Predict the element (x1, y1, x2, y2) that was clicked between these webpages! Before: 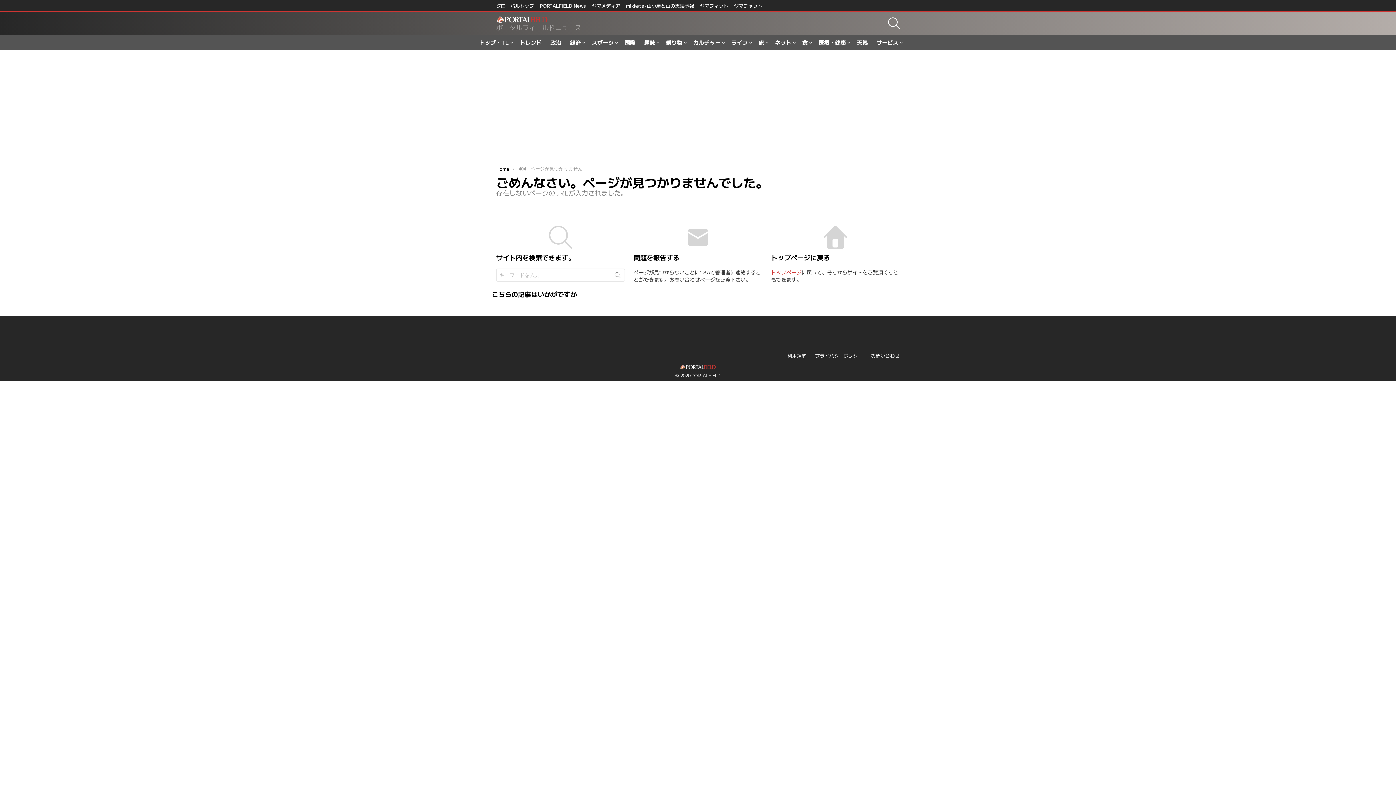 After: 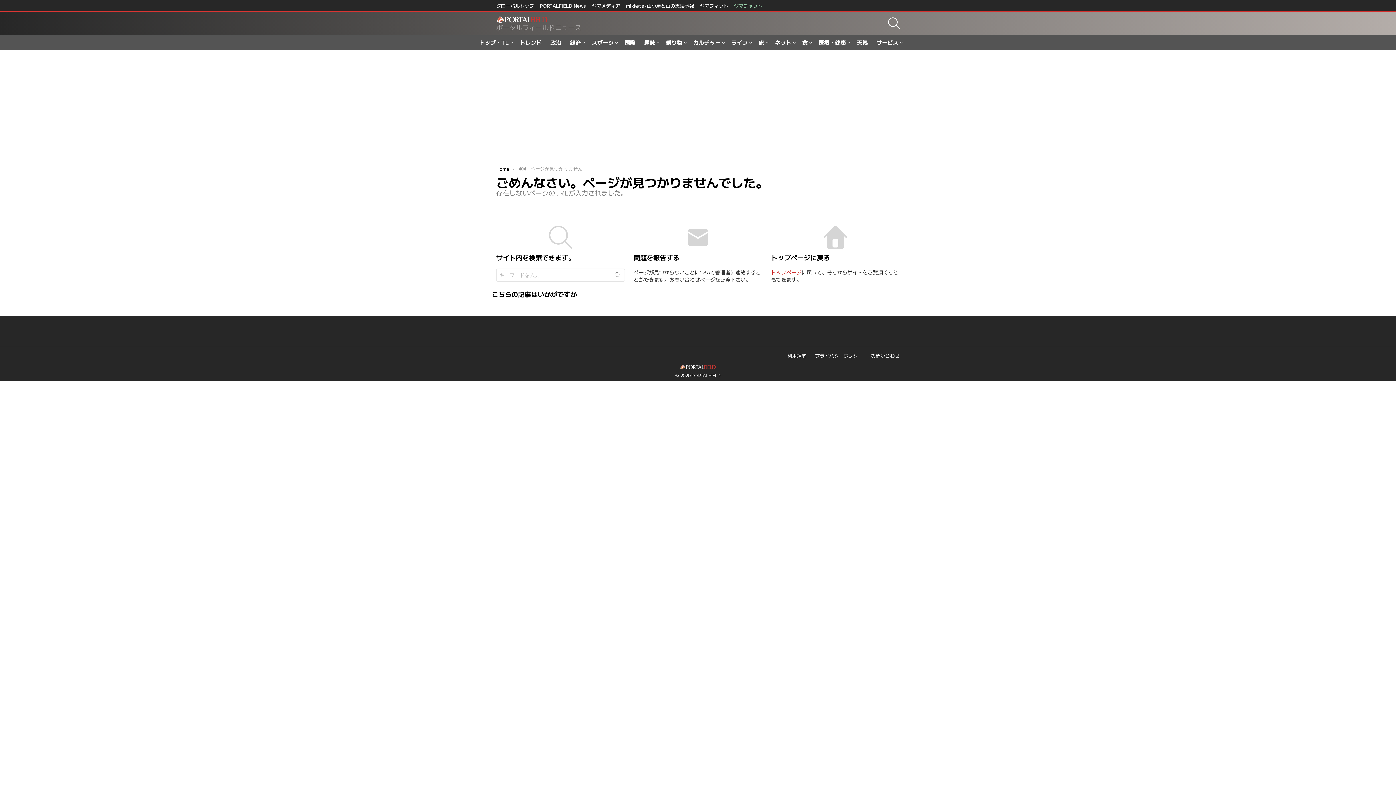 Action: label: ヤマチャット bbox: (734, 0, 762, 11)